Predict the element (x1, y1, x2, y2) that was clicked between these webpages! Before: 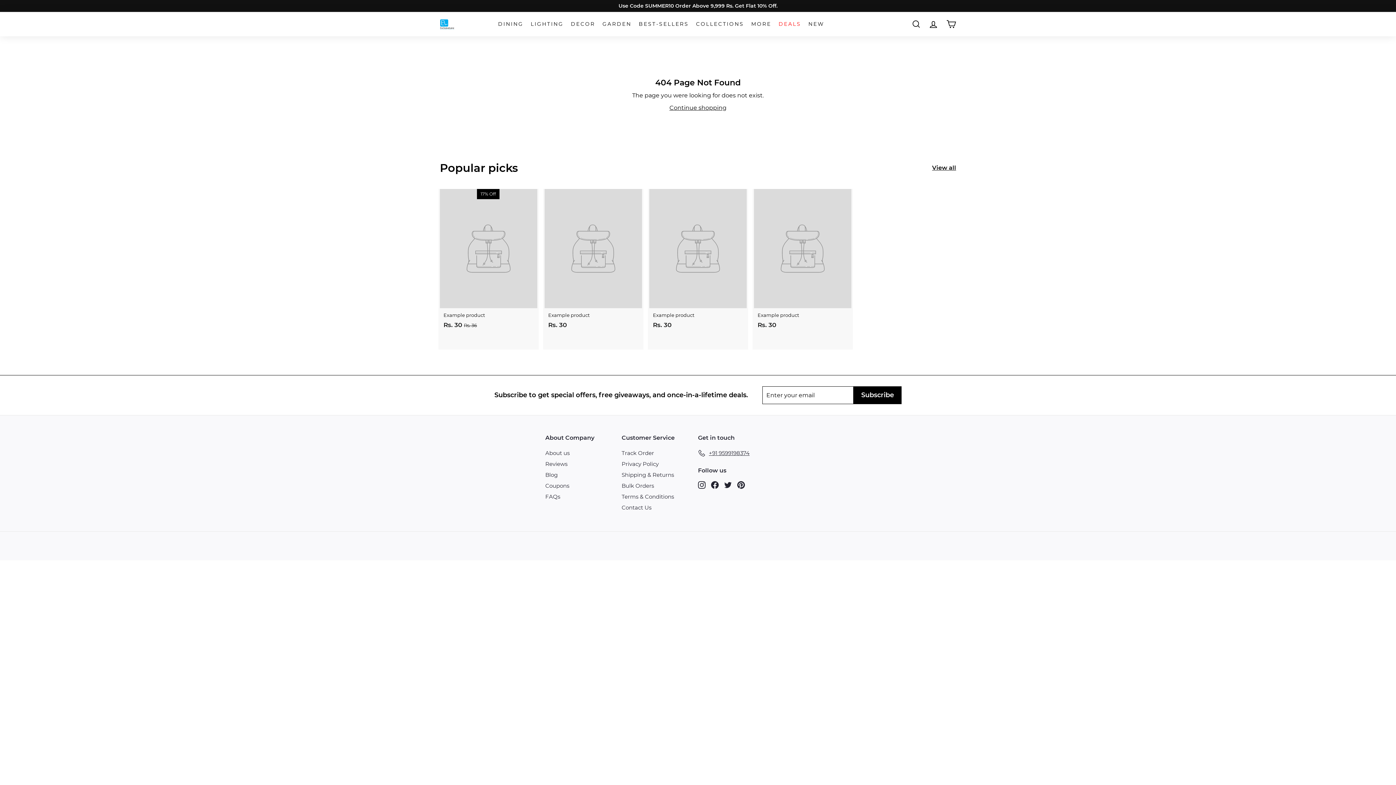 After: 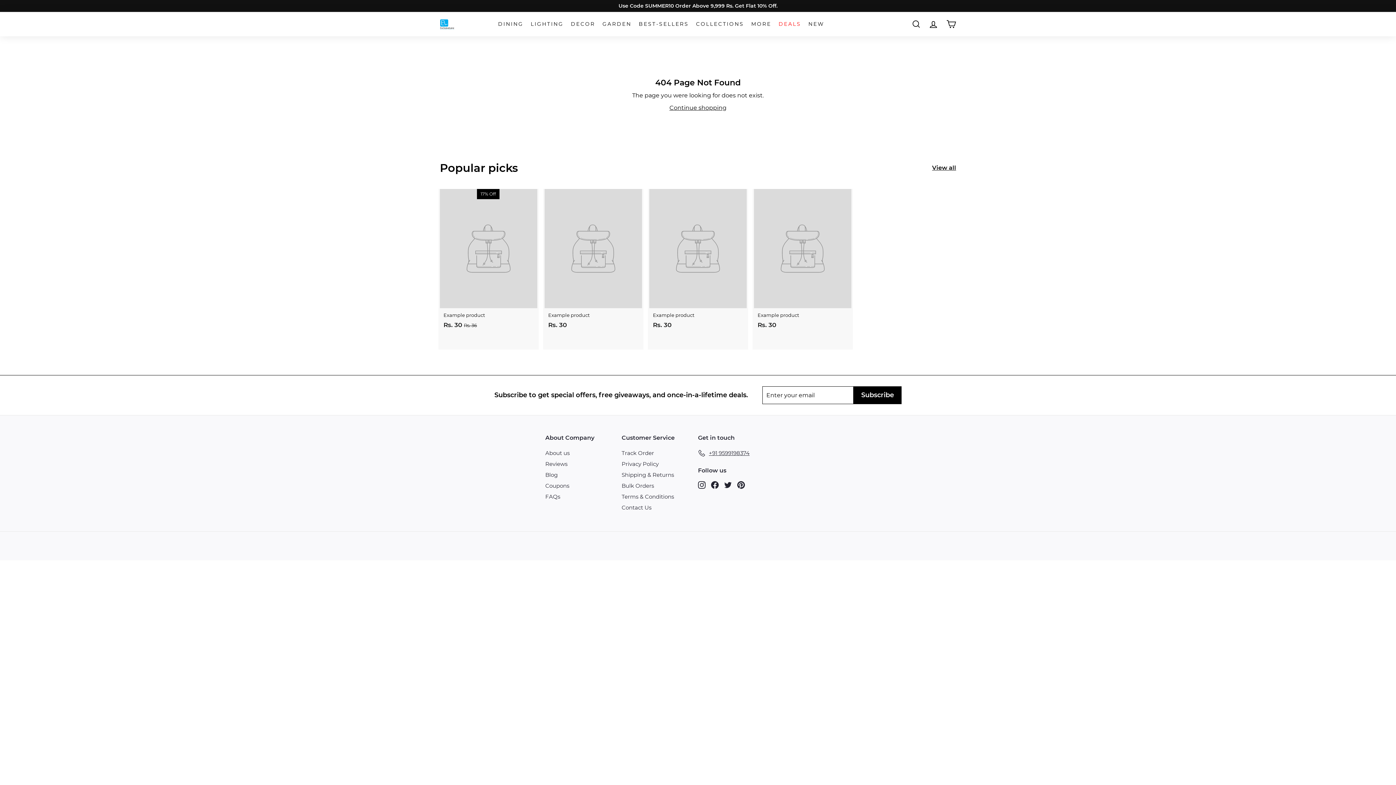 Action: label: Example product
Rs. 30
Rs. 30 bbox: (544, 189, 642, 337)